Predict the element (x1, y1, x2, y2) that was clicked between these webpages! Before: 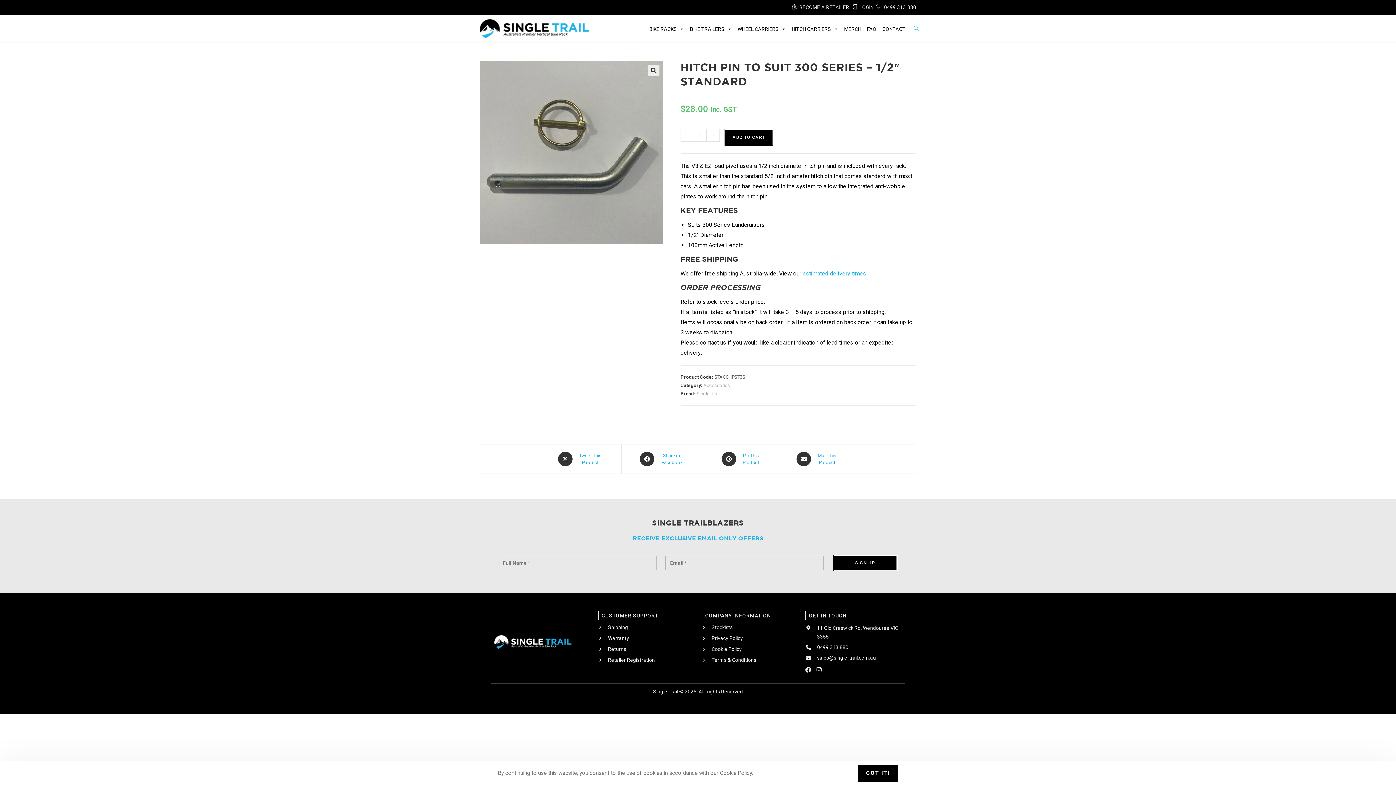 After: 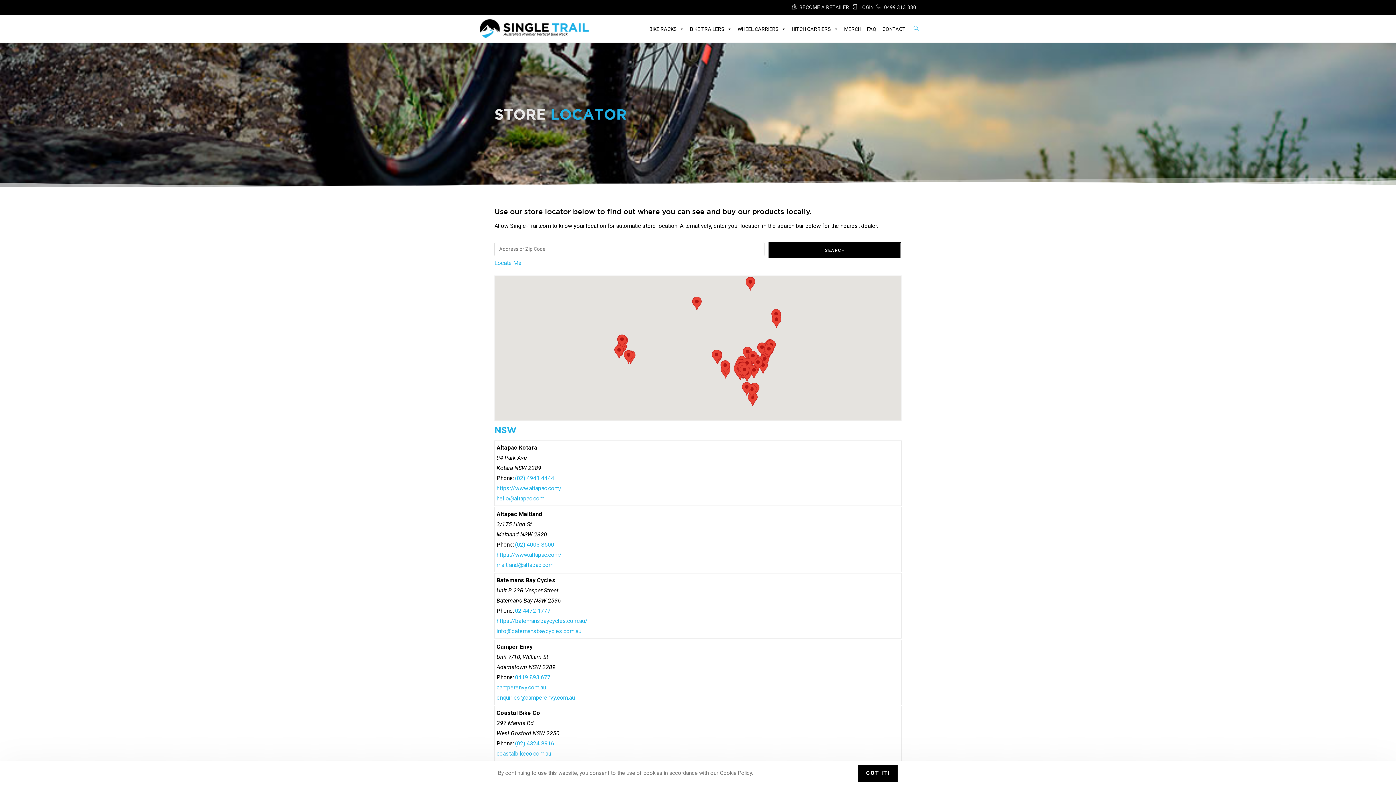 Action: bbox: (701, 624, 732, 631) label: Stockists